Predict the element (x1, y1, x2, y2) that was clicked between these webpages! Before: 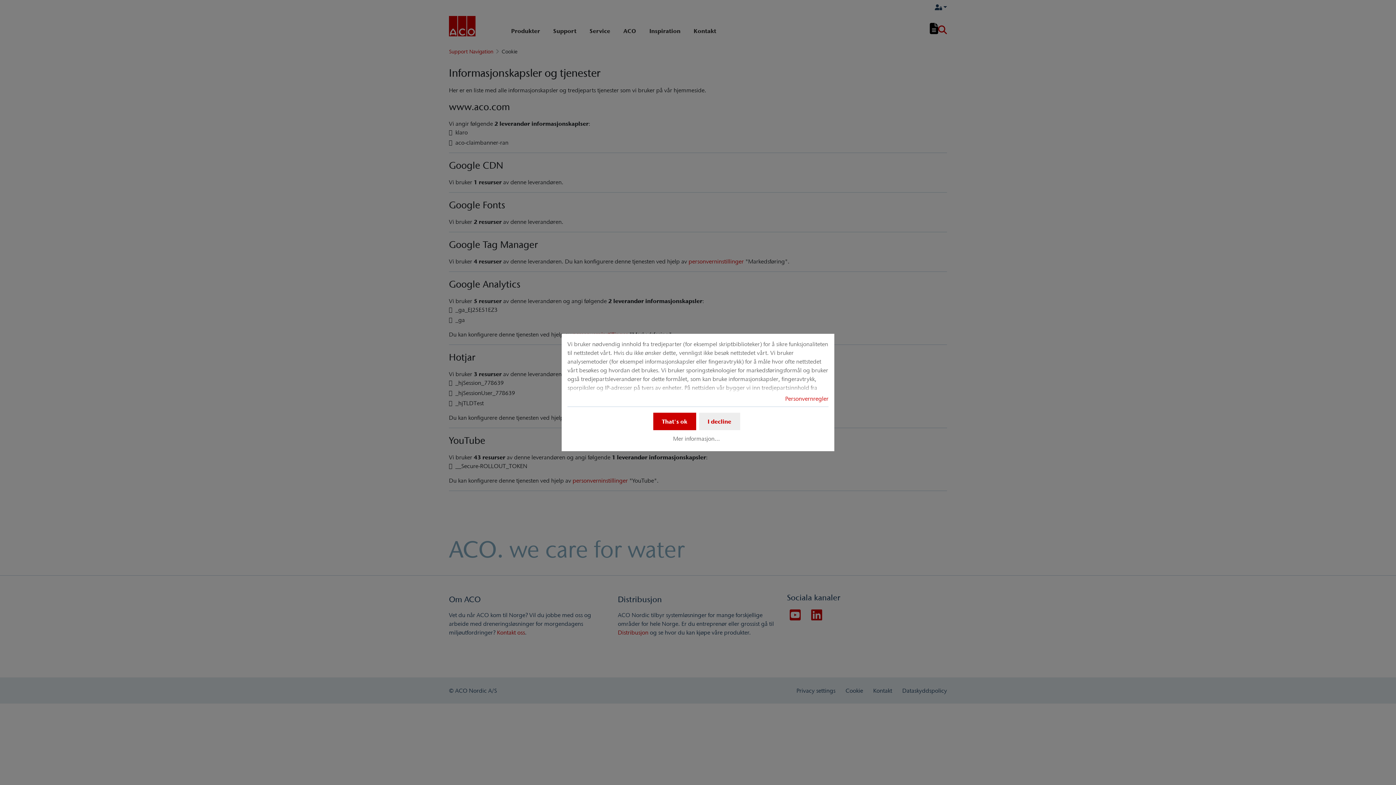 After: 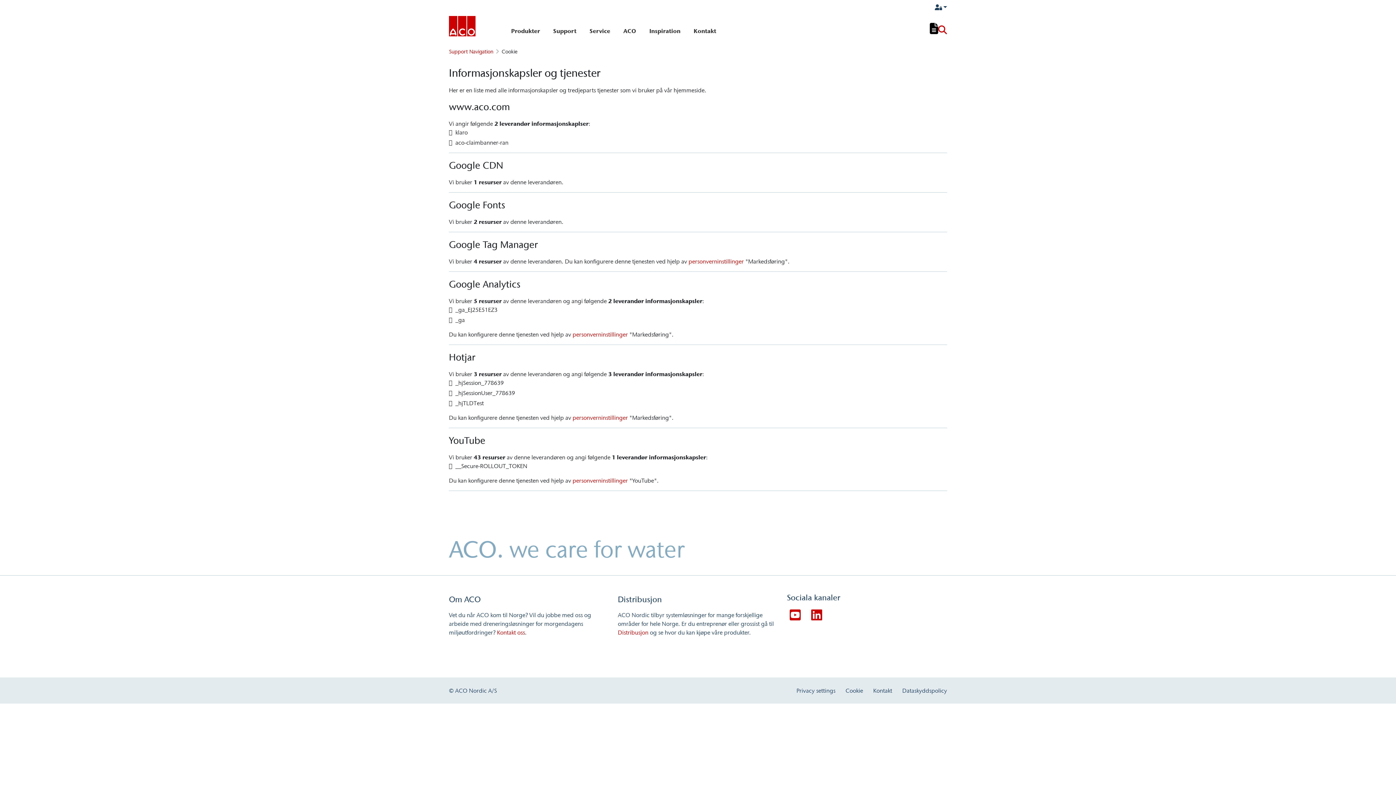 Action: label: That's ok bbox: (653, 412, 696, 430)